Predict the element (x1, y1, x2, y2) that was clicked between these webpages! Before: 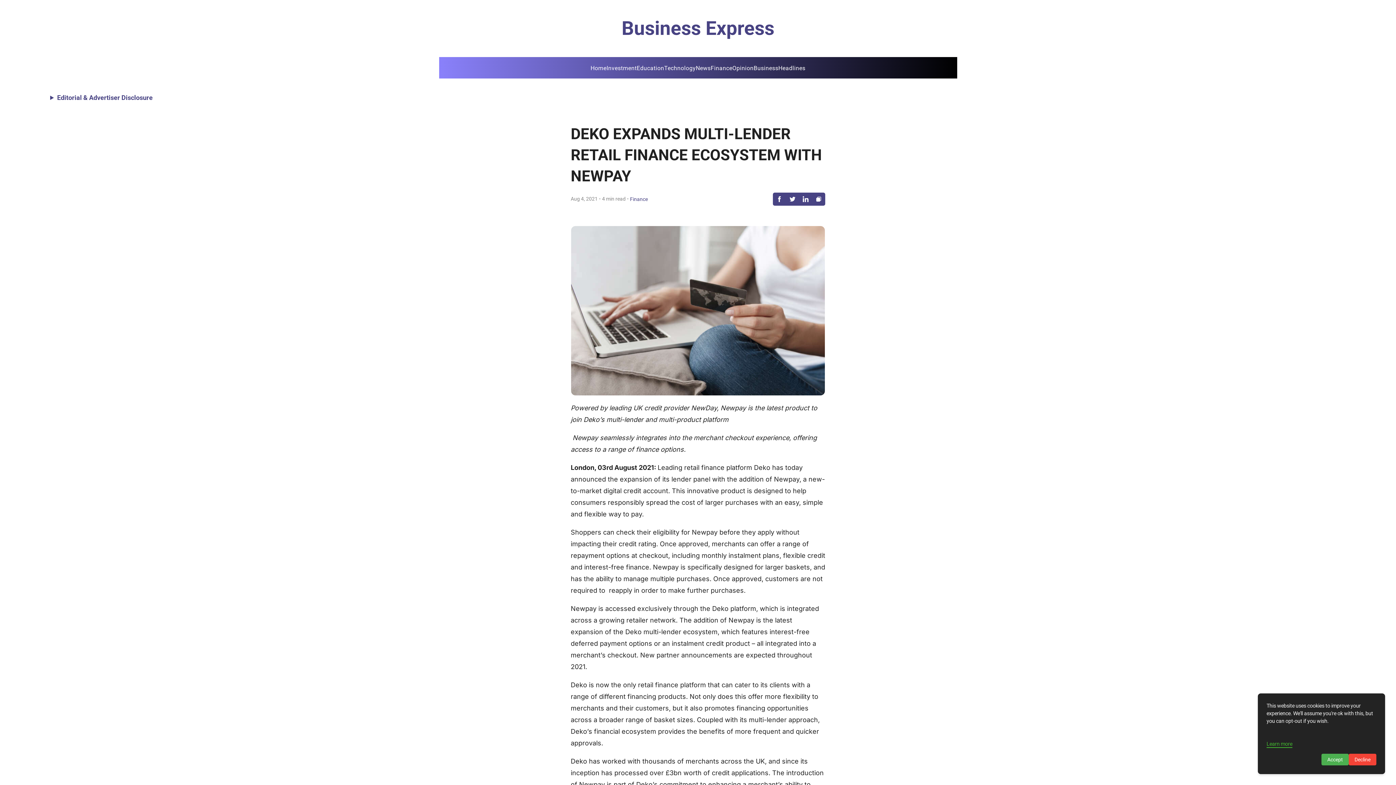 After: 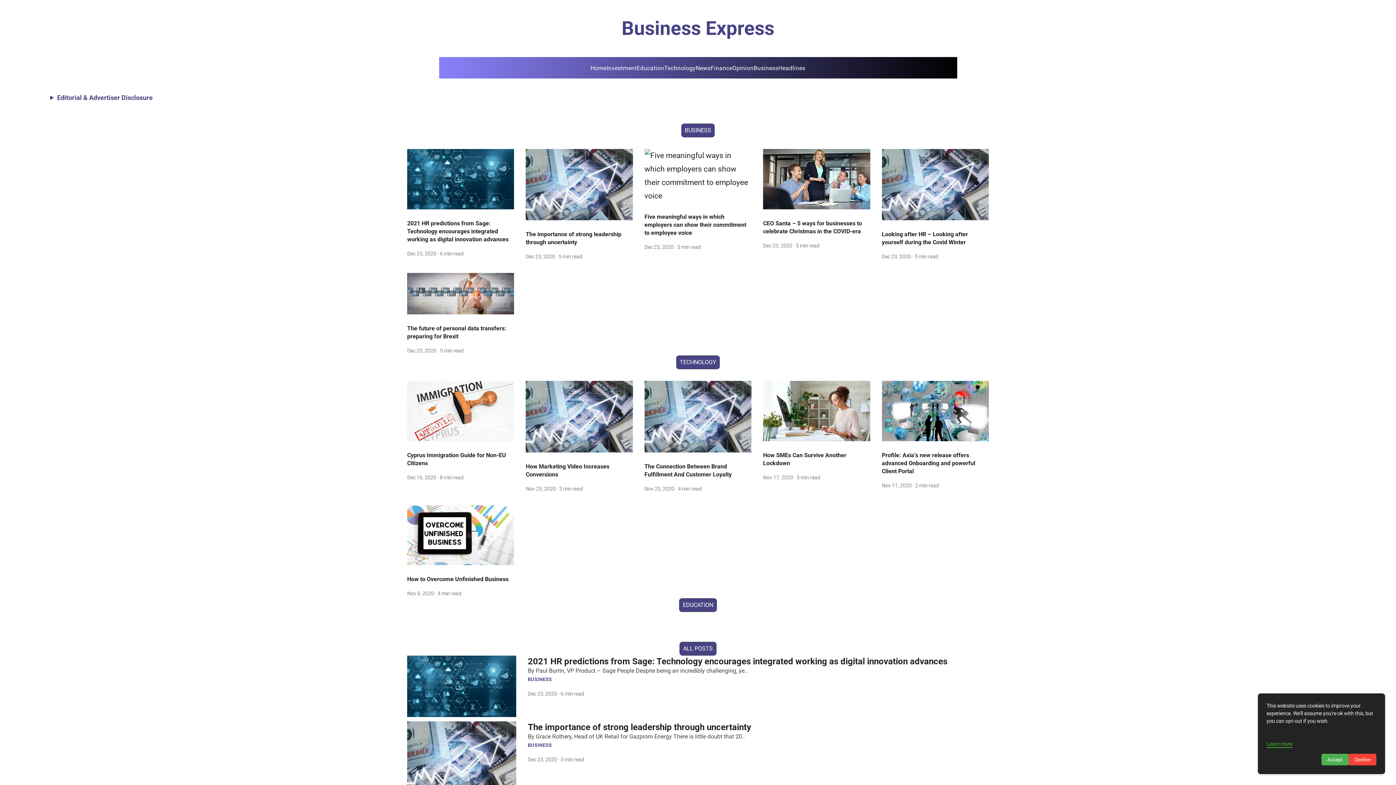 Action: bbox: (590, 64, 606, 71) label: Home